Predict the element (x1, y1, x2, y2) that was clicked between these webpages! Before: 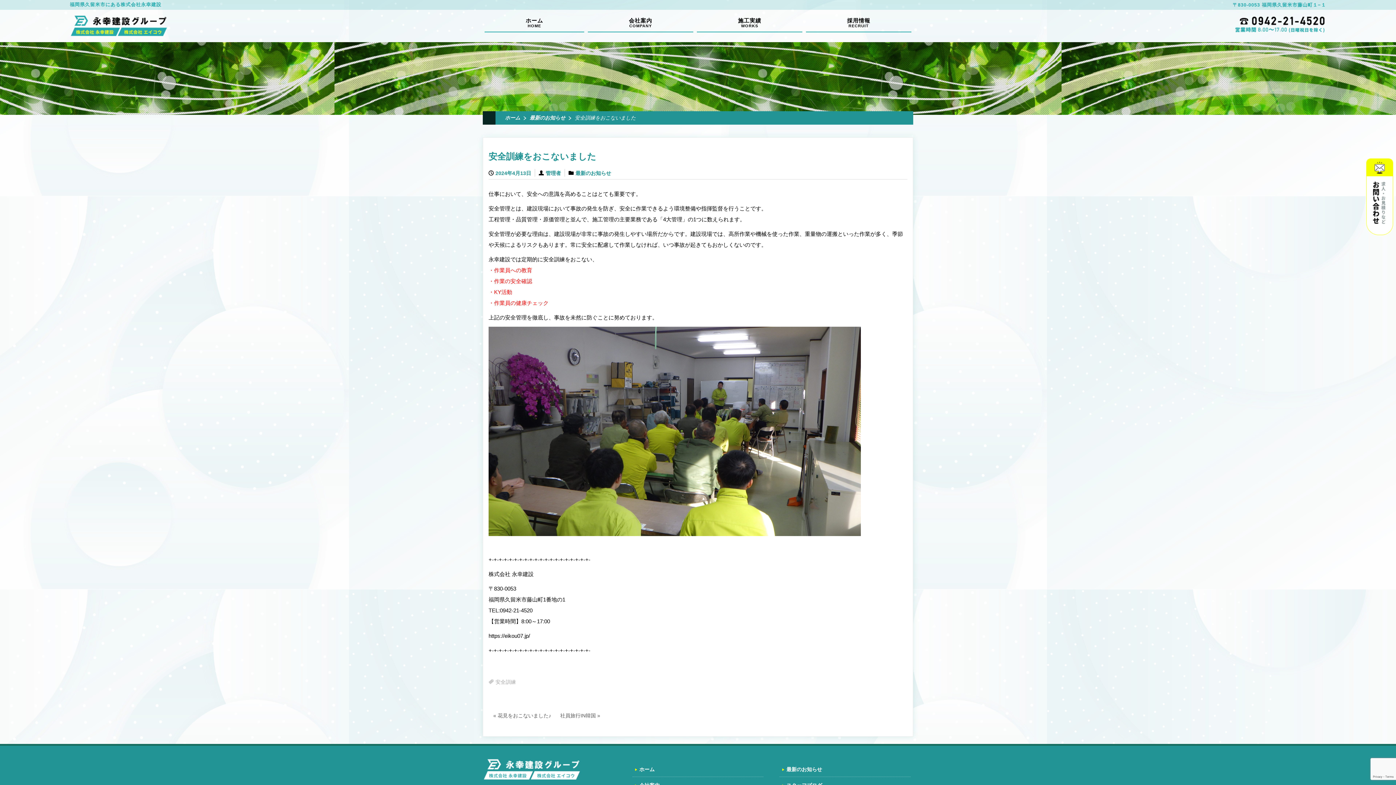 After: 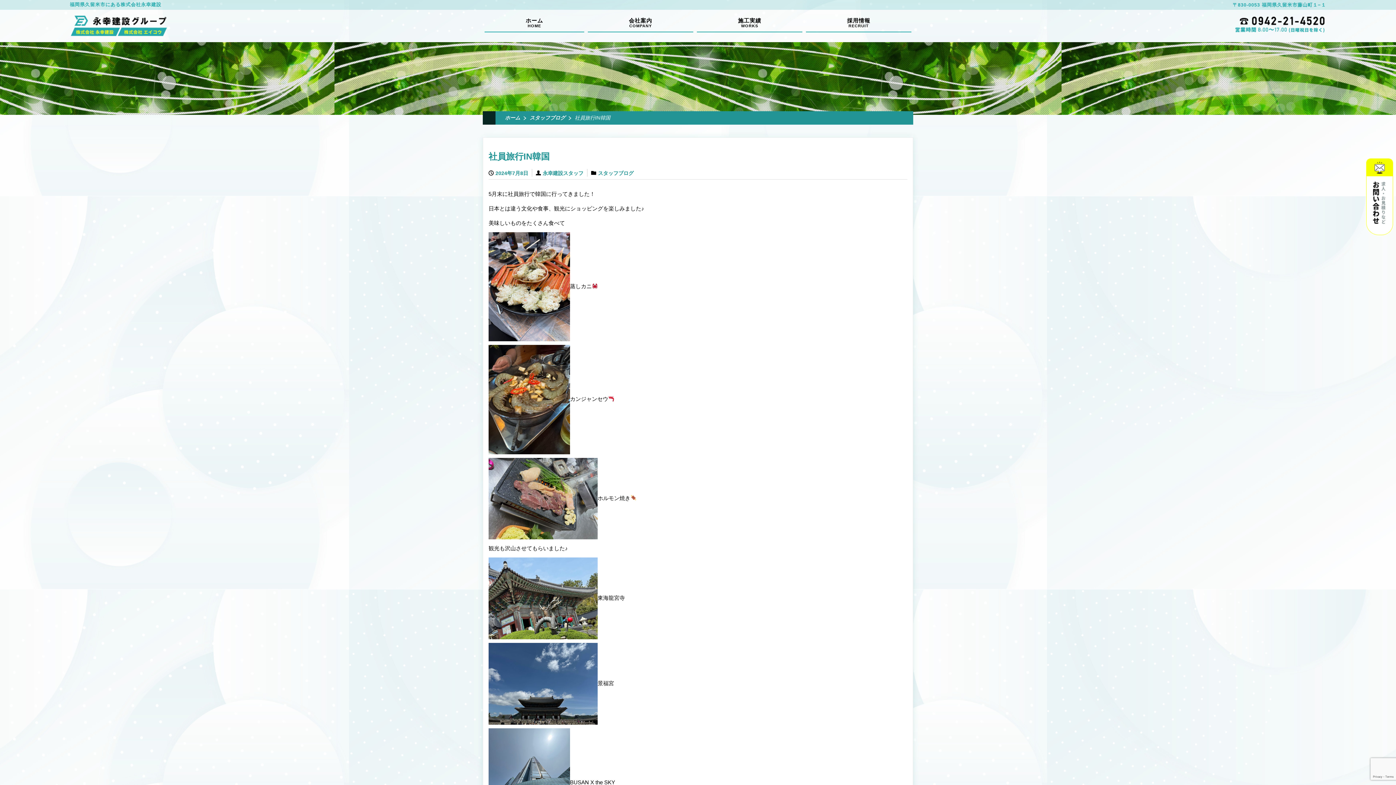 Action: bbox: (555, 709, 605, 722) label: 社員旅行IN韓国 »